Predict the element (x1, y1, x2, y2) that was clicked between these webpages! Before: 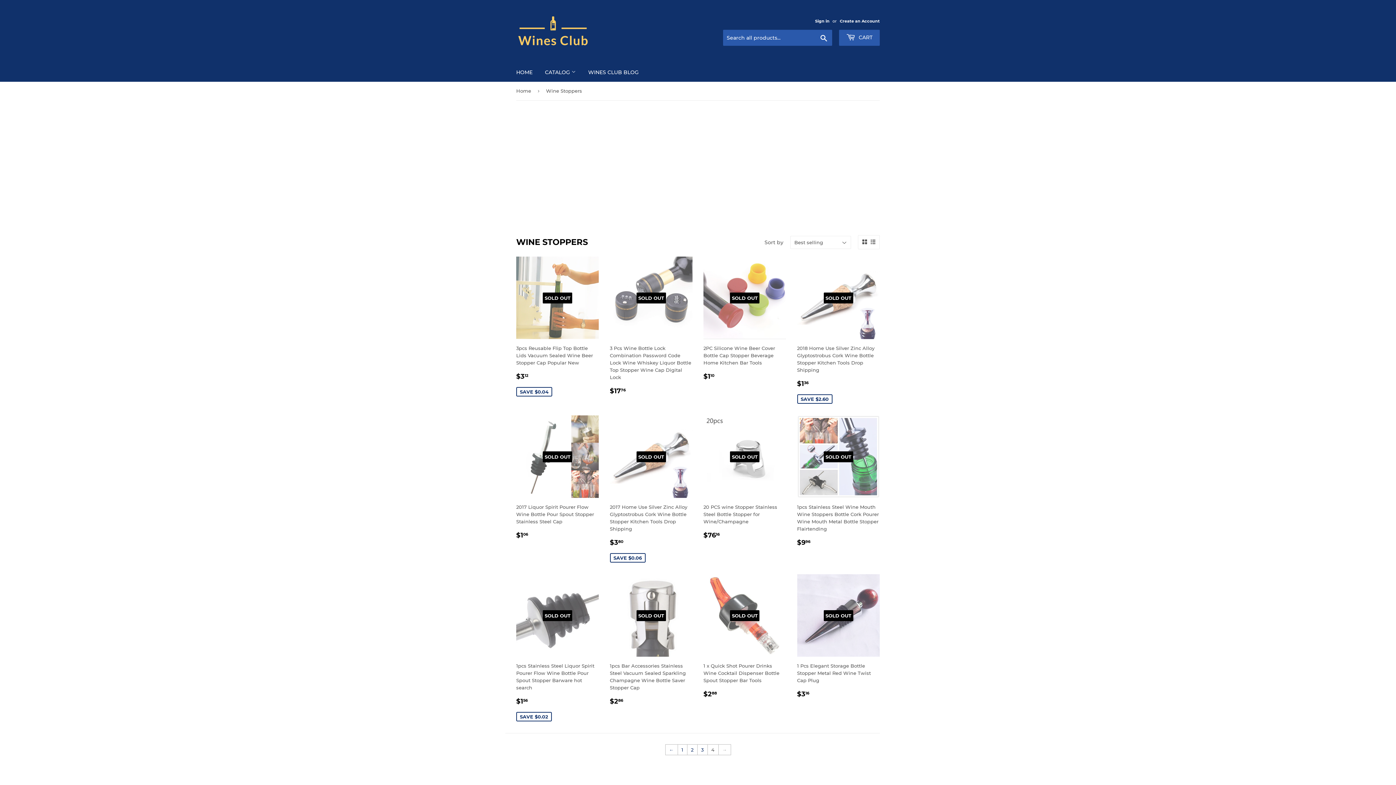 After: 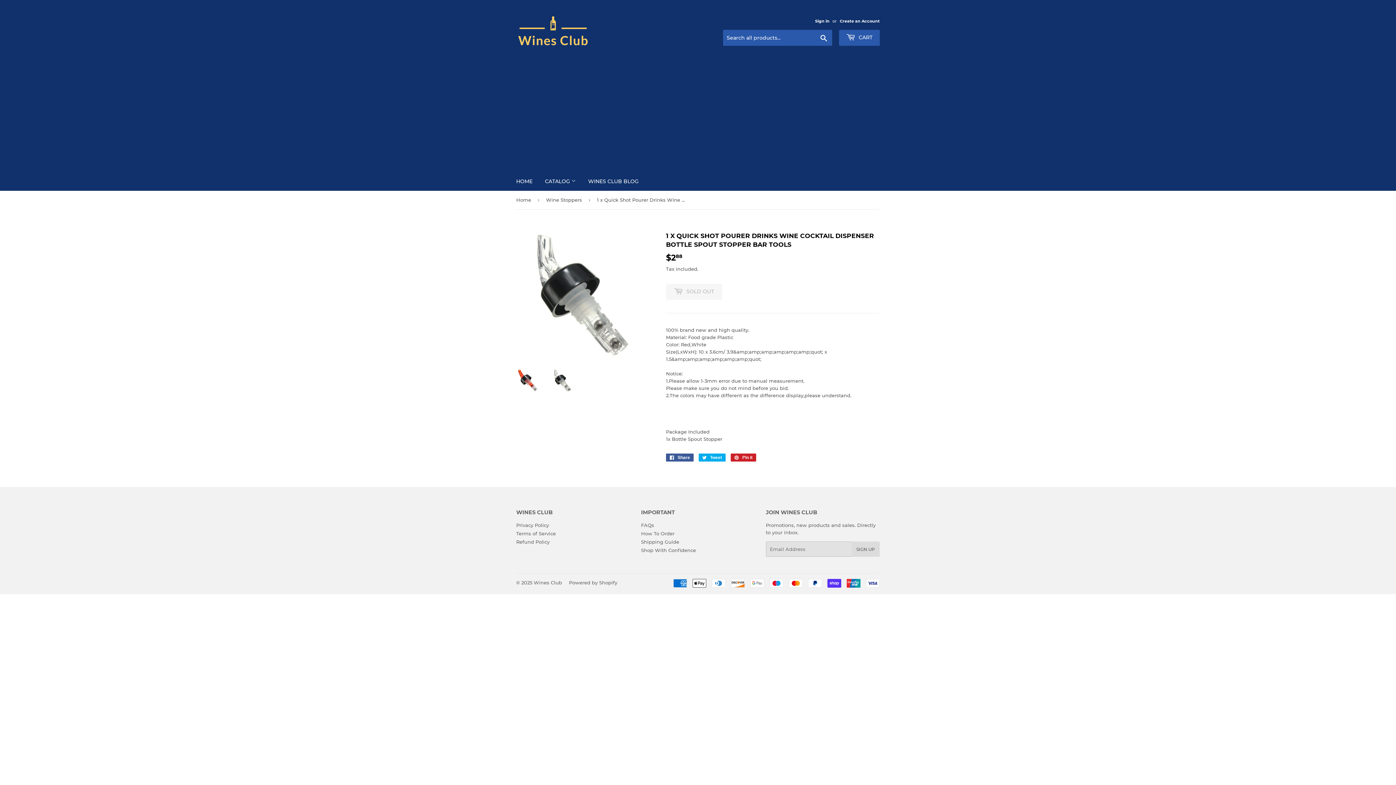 Action: label: SOLD OUT

1 x Quick Shot Pourer Drinks Wine Cocktail Dispenser Bottle Spout Stopper Bar Tools

REGULAR PRICE
$288
$2.88 bbox: (703, 574, 786, 705)